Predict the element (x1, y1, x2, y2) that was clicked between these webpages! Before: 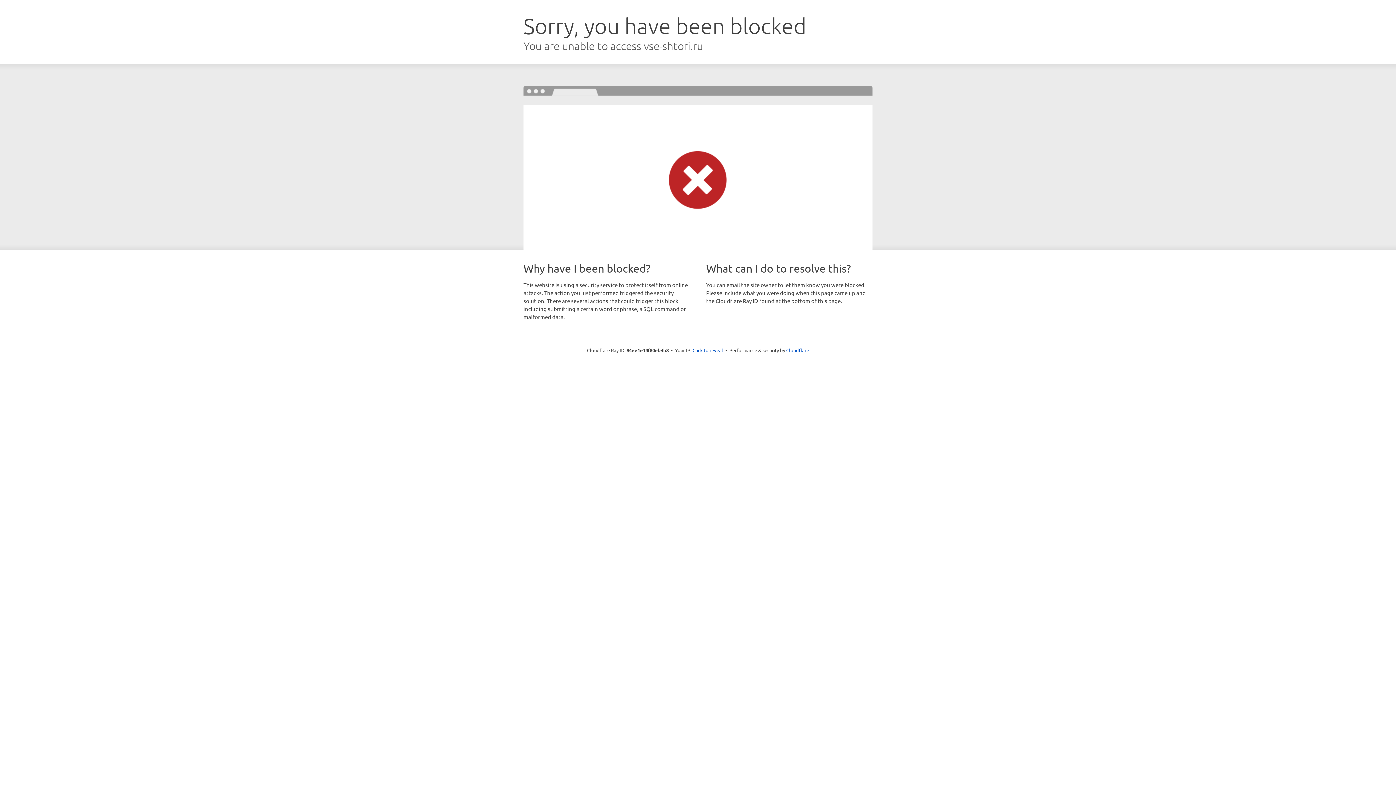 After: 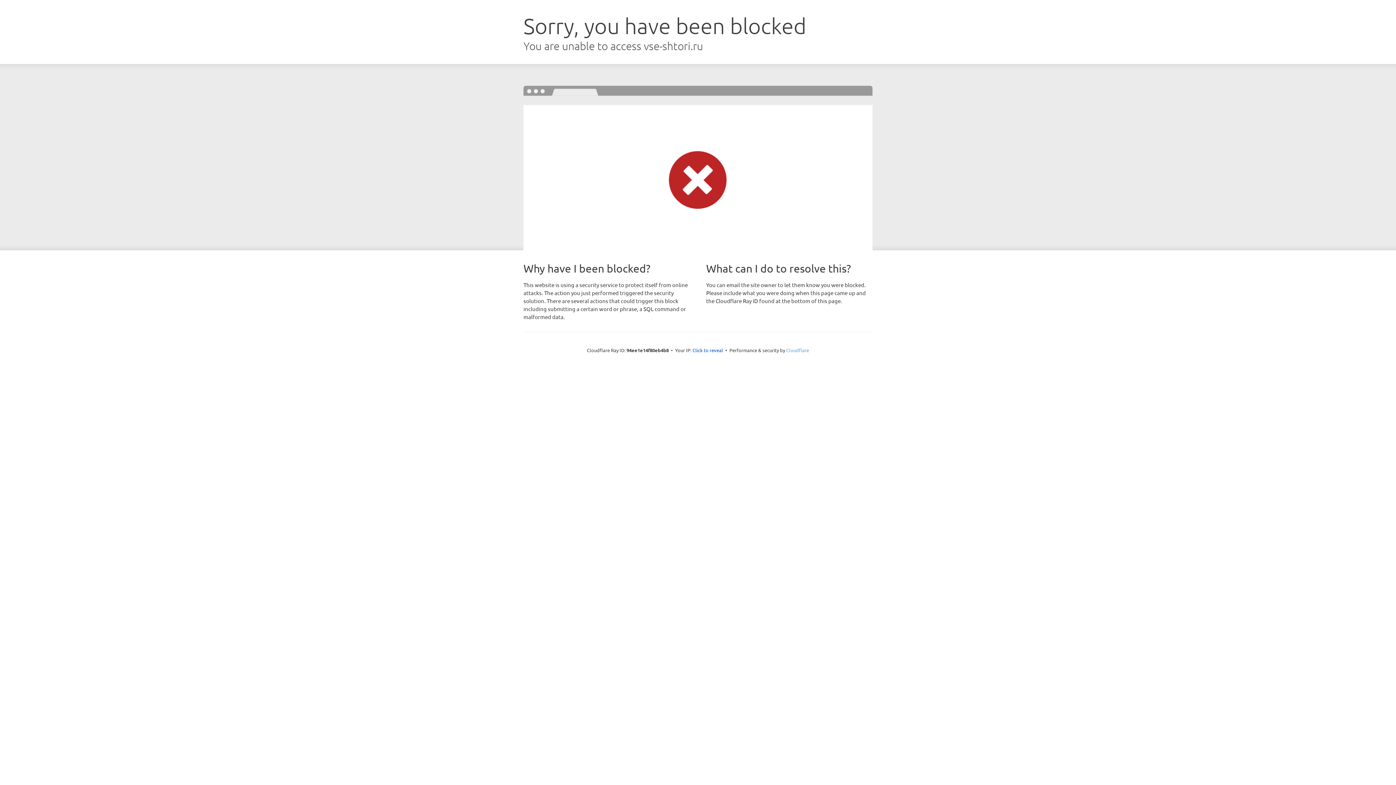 Action: label: Cloudflare bbox: (786, 347, 809, 353)